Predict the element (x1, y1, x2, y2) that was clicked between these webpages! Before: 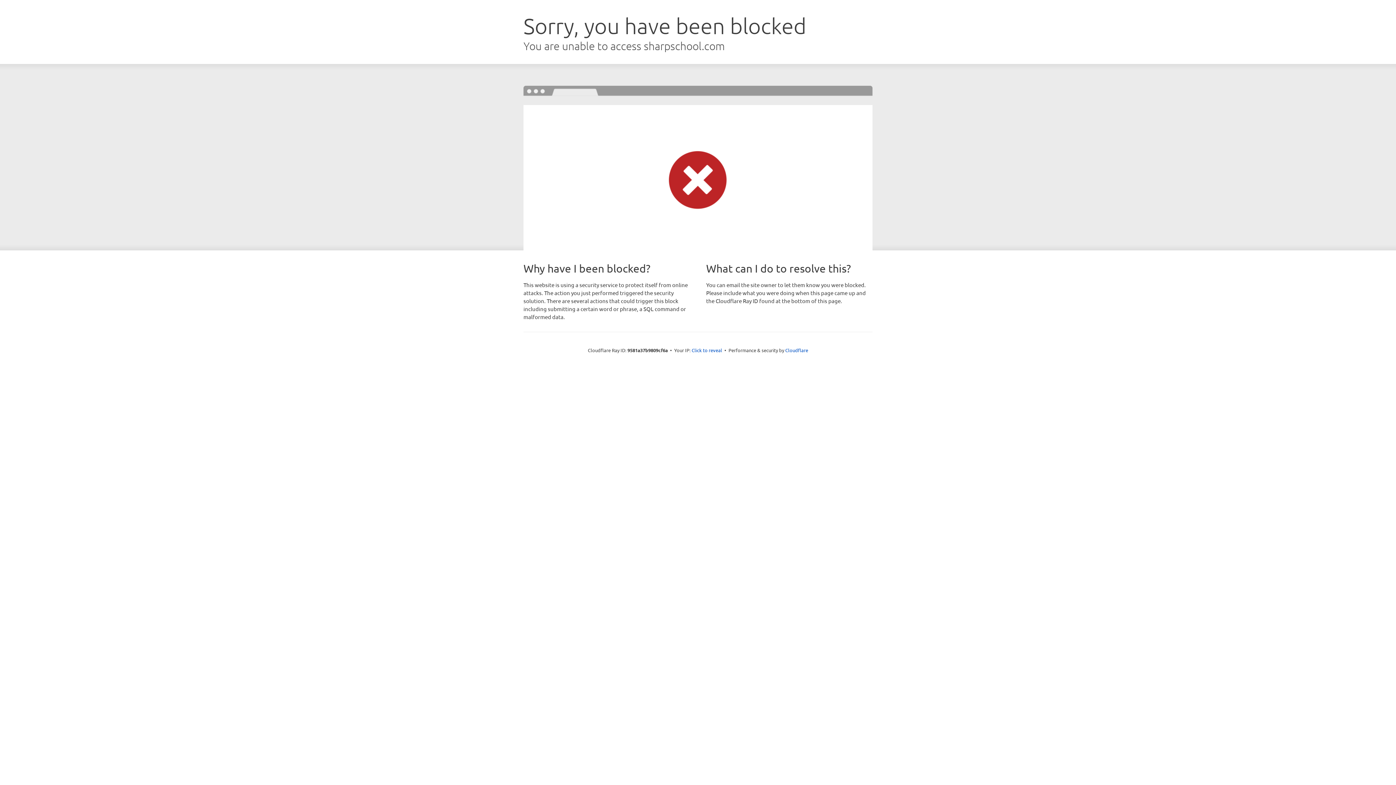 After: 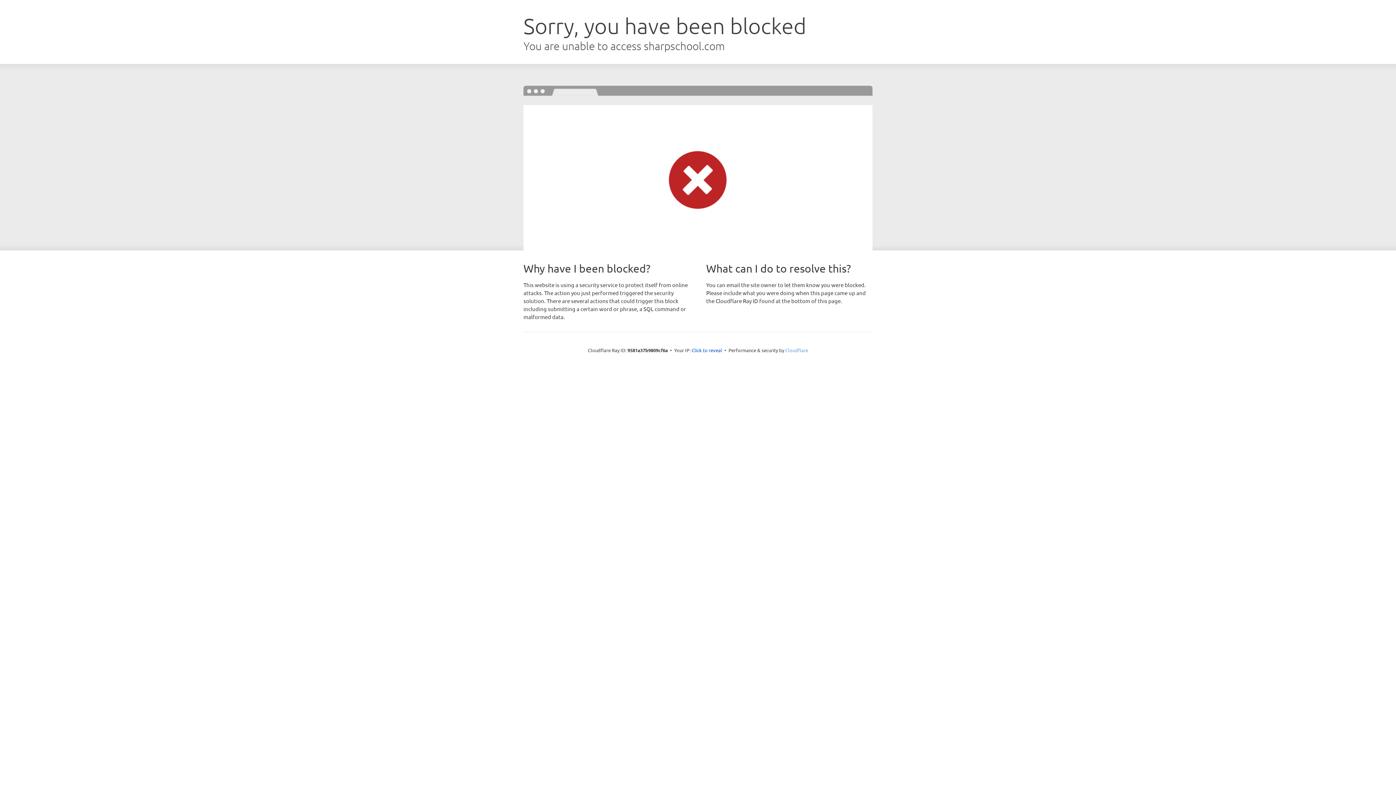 Action: bbox: (785, 347, 808, 353) label: Cloudflare